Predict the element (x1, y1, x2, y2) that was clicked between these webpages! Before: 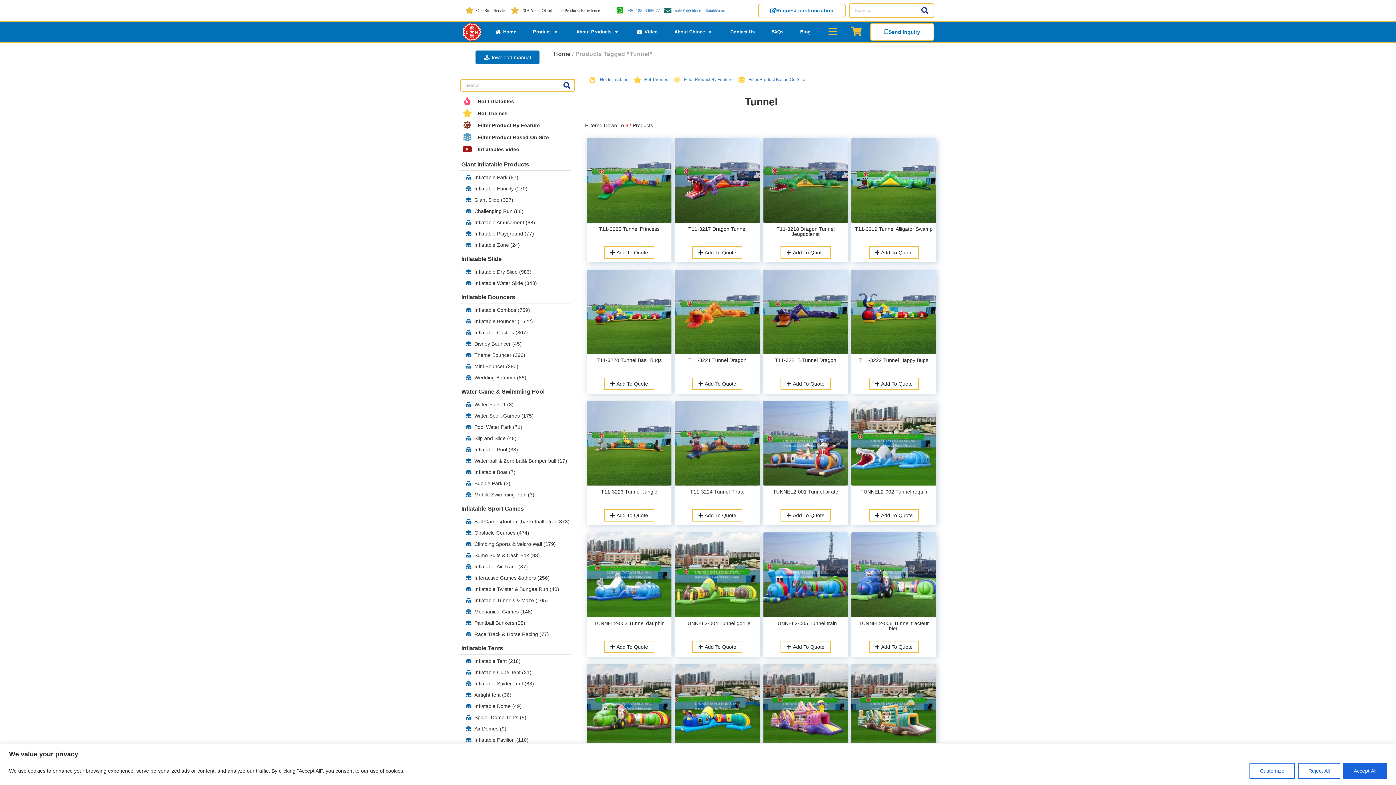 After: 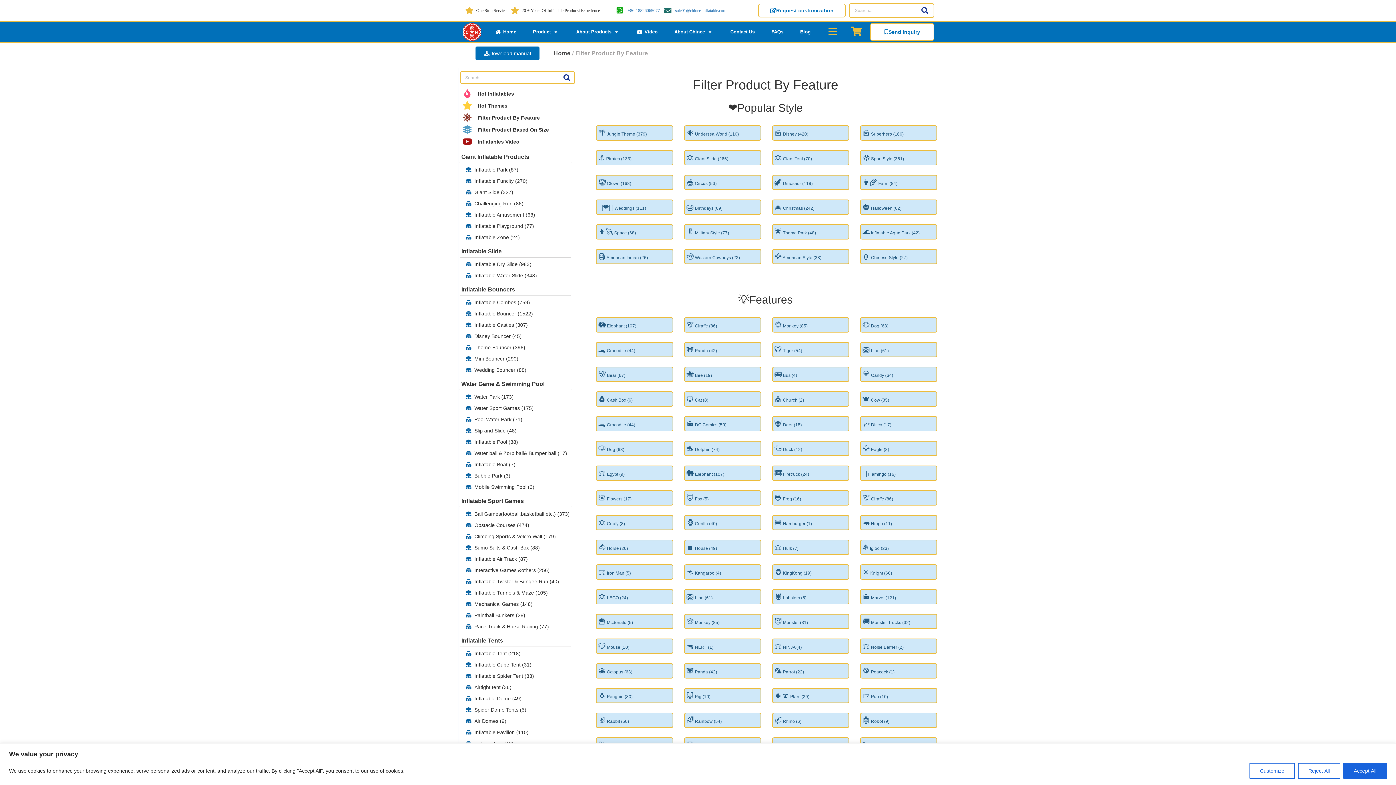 Action: bbox: (673, 76, 732, 83) label: Filter Product By Feature